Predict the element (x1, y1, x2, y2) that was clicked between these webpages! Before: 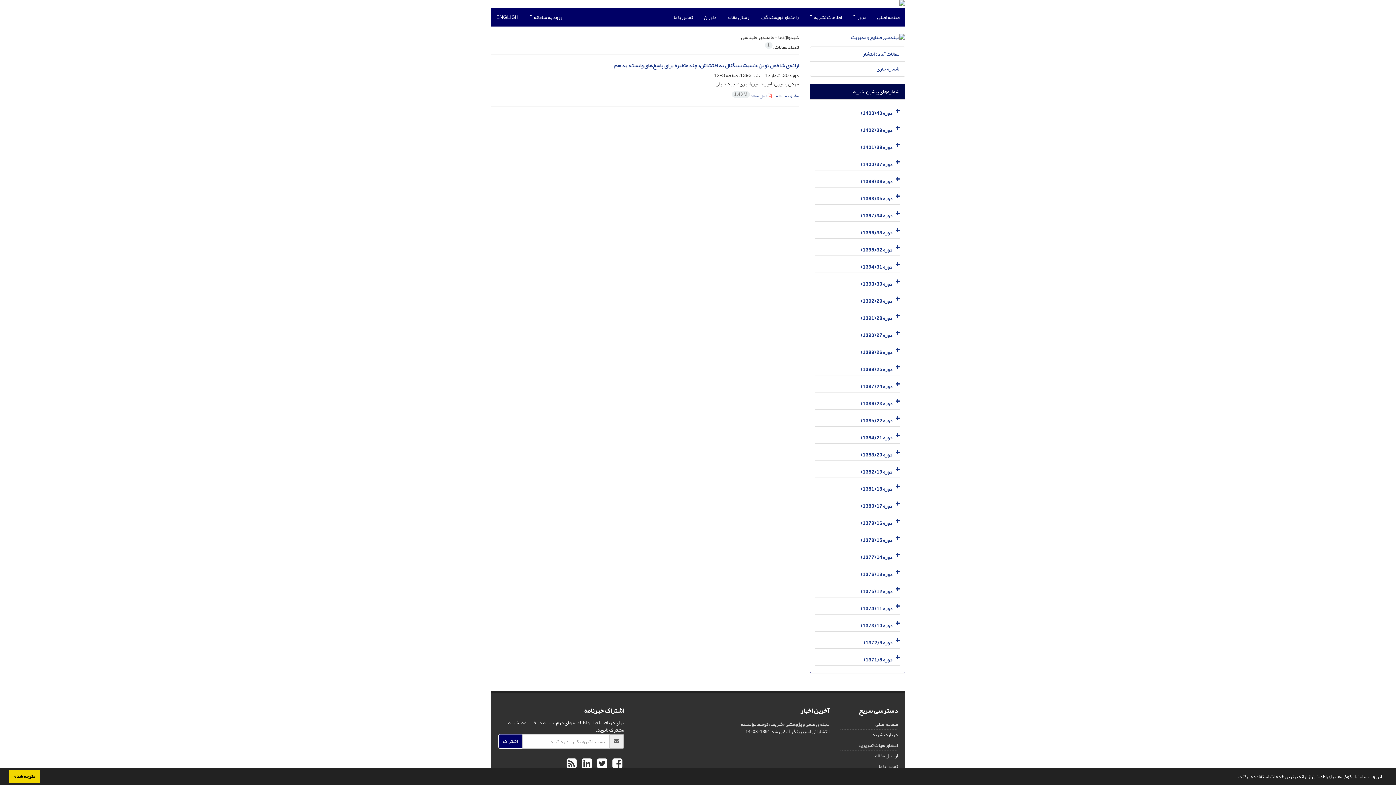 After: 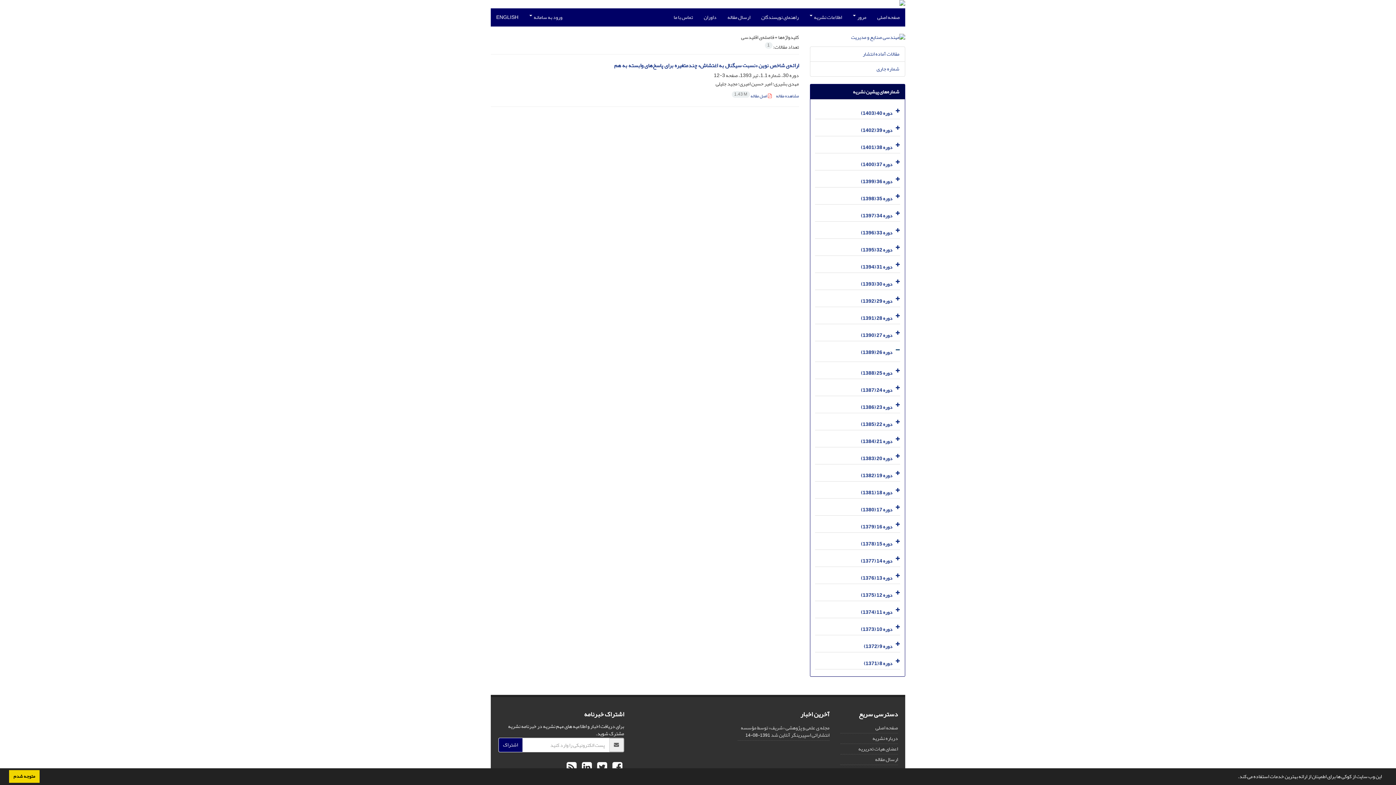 Action: bbox: (893, 343, 900, 358)